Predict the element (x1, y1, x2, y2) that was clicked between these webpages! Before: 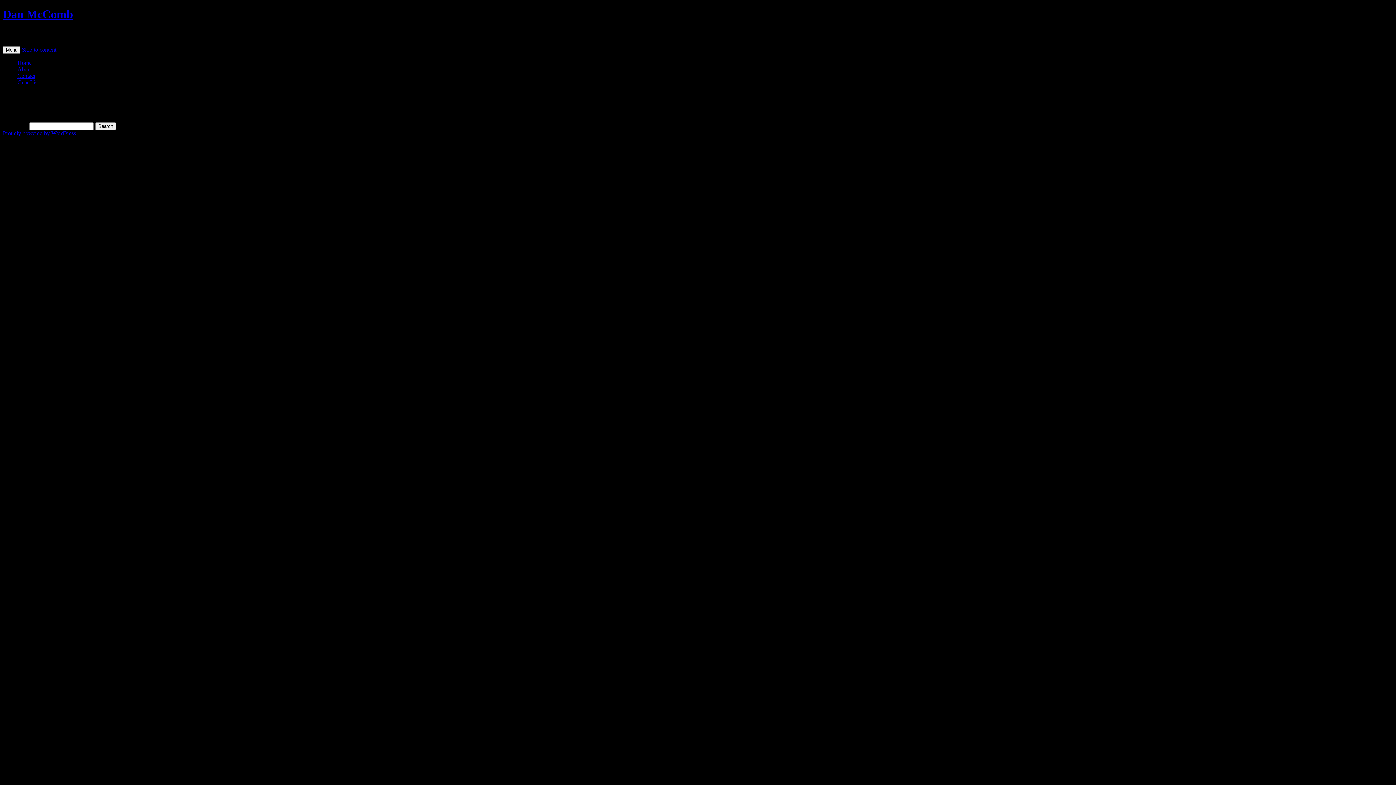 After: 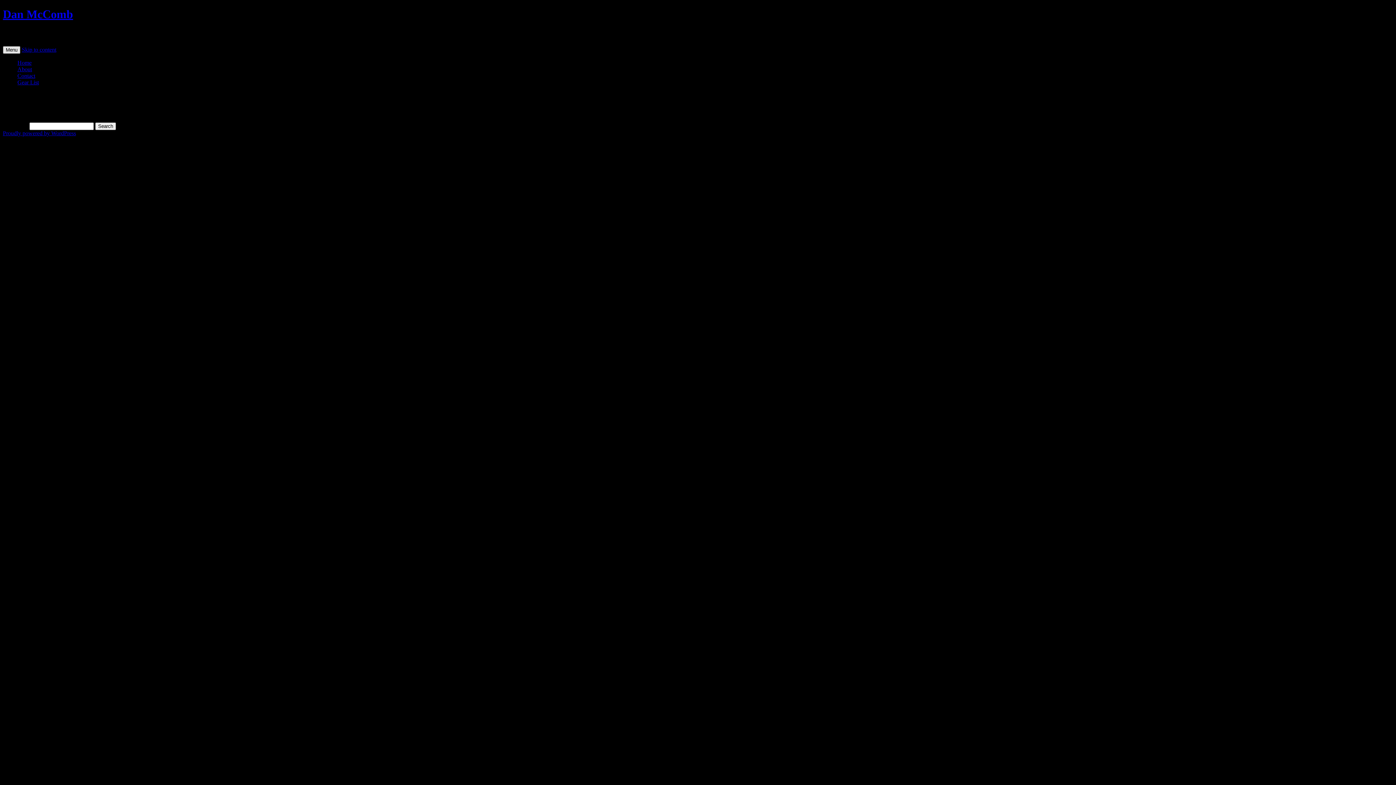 Action: bbox: (2, 46, 20, 53) label: Menu